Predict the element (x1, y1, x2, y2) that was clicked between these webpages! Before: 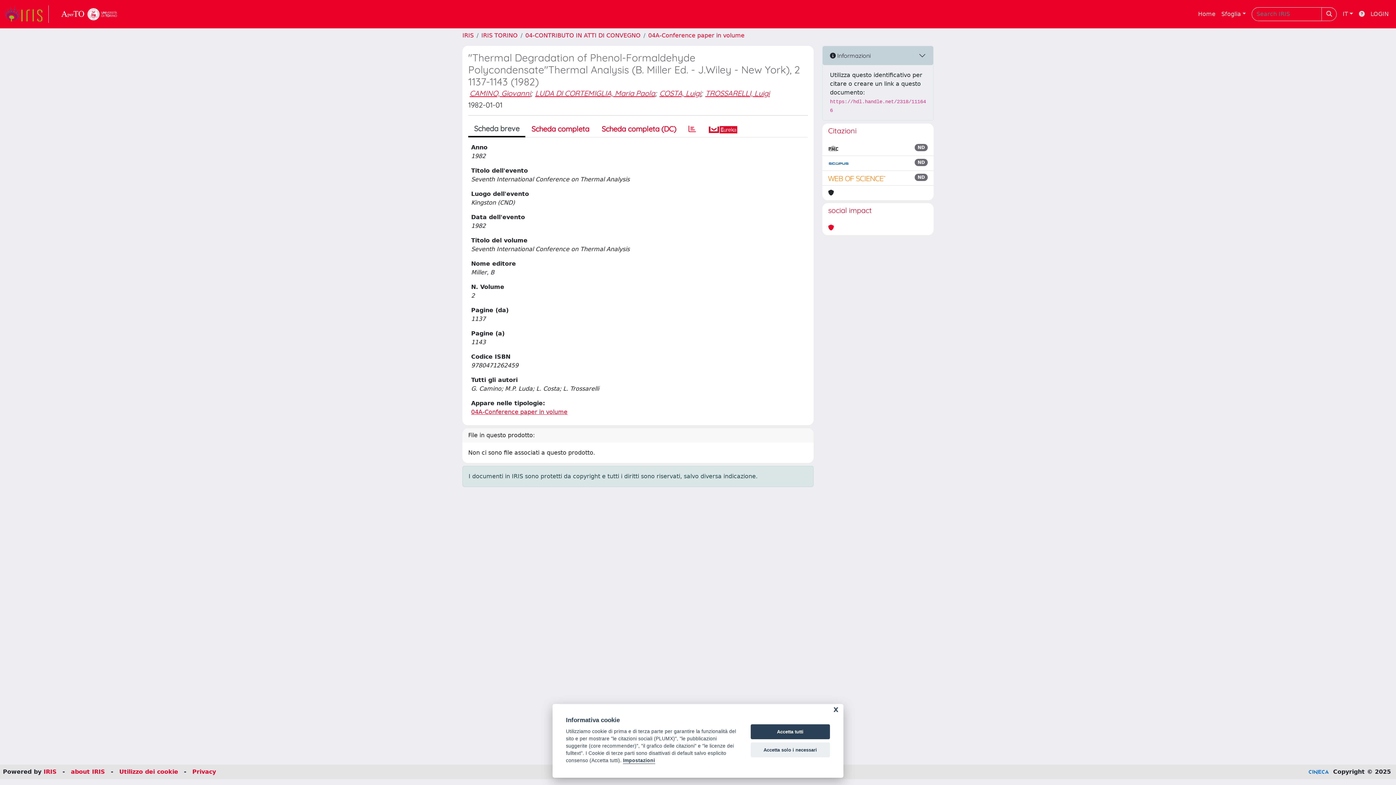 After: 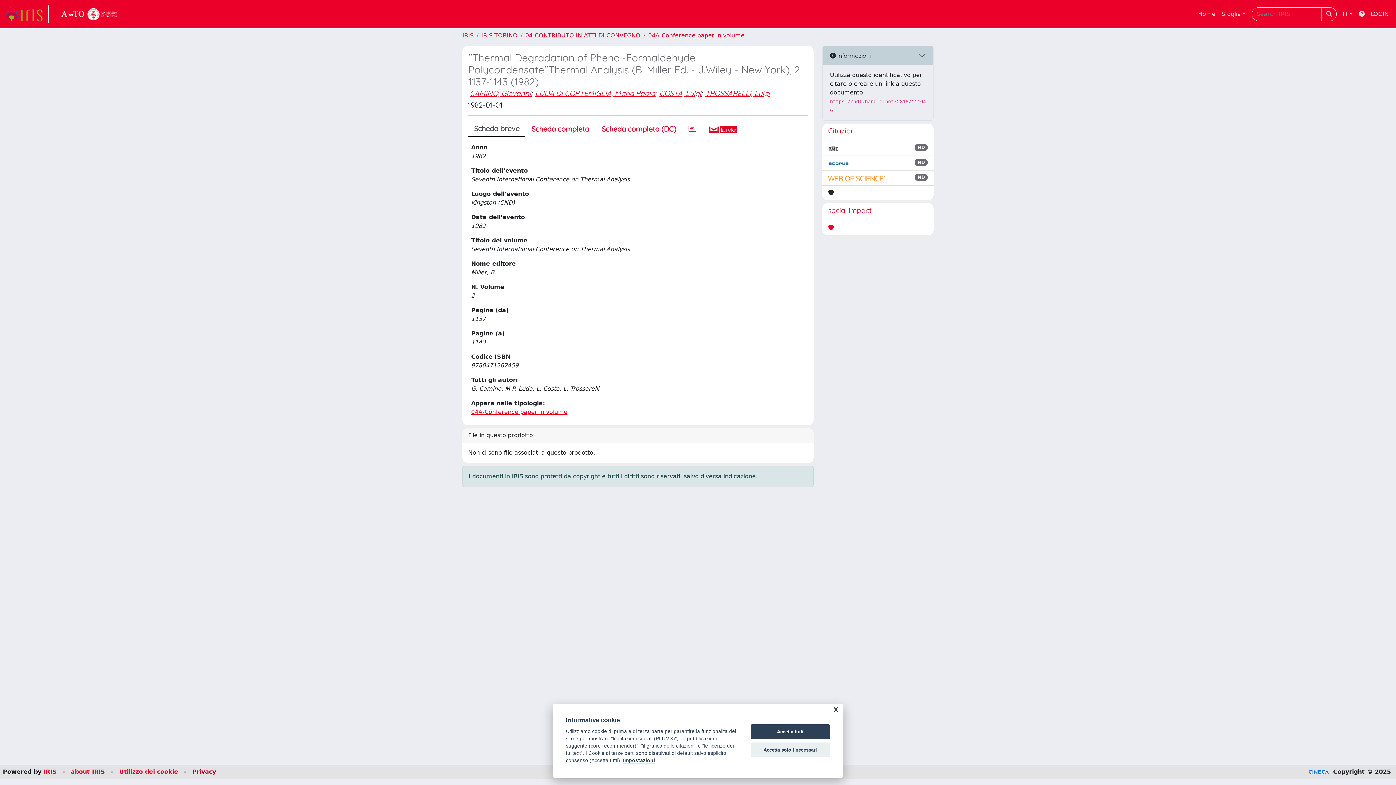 Action: label: Privacy bbox: (192, 768, 216, 775)